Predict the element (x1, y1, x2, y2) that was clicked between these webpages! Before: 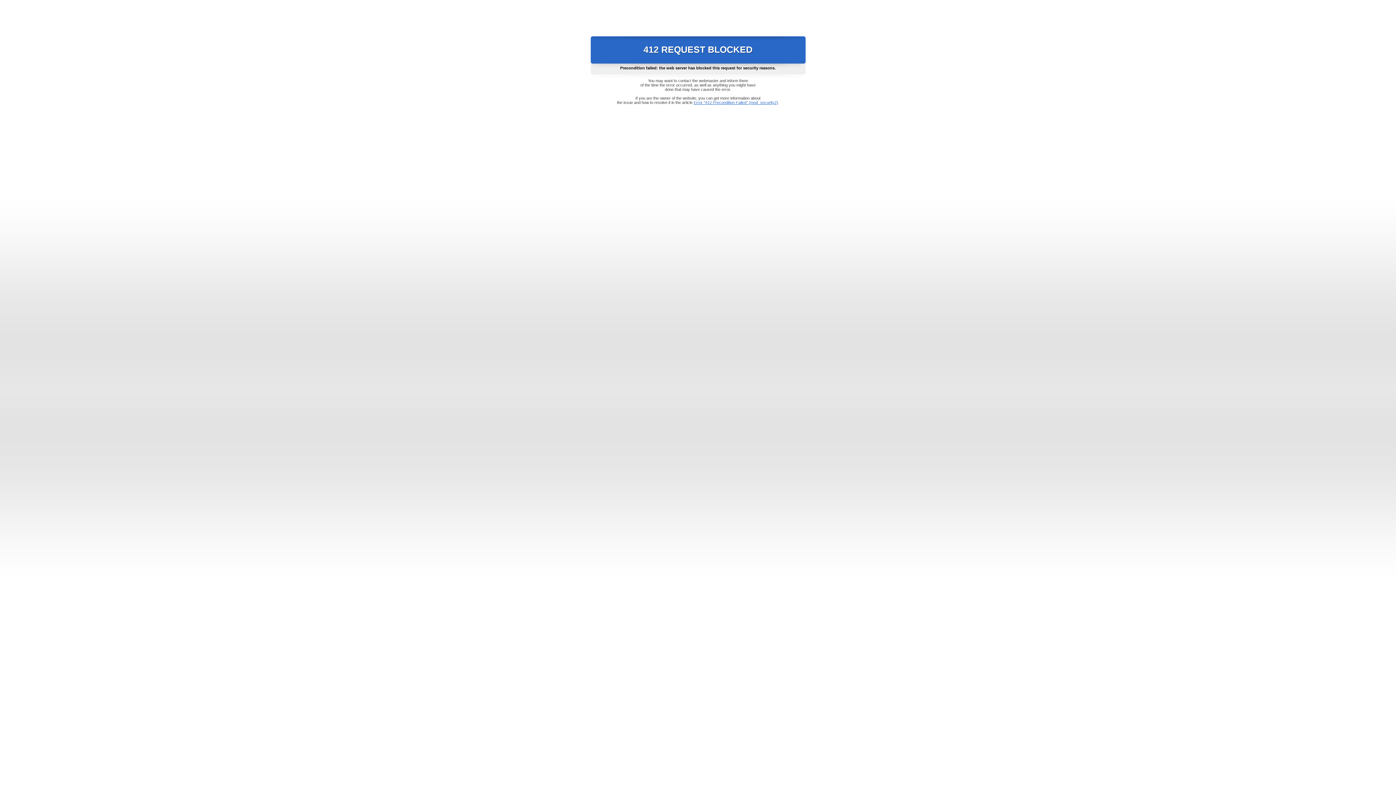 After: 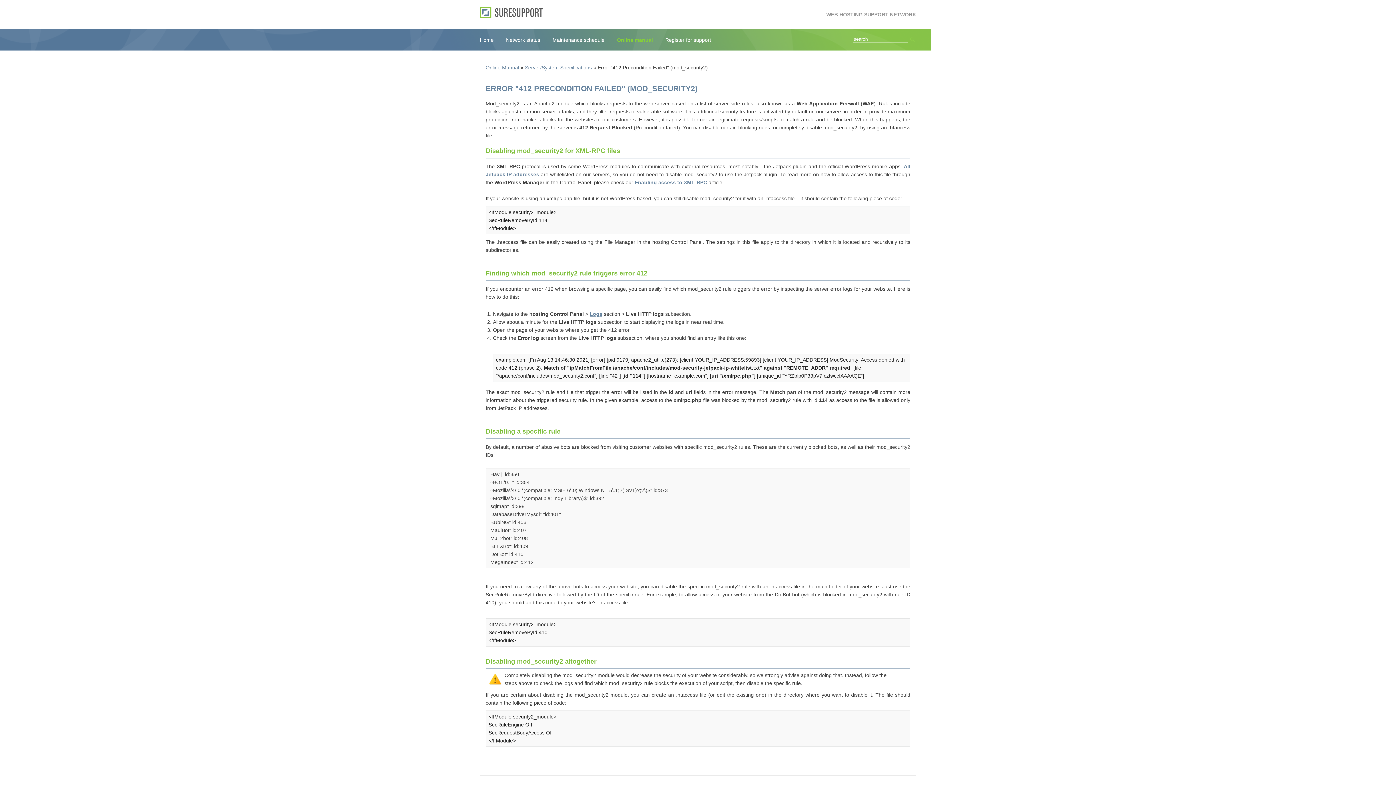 Action: label: Error "412 Precondition Failed" (mod_security2) bbox: (693, 100, 778, 104)